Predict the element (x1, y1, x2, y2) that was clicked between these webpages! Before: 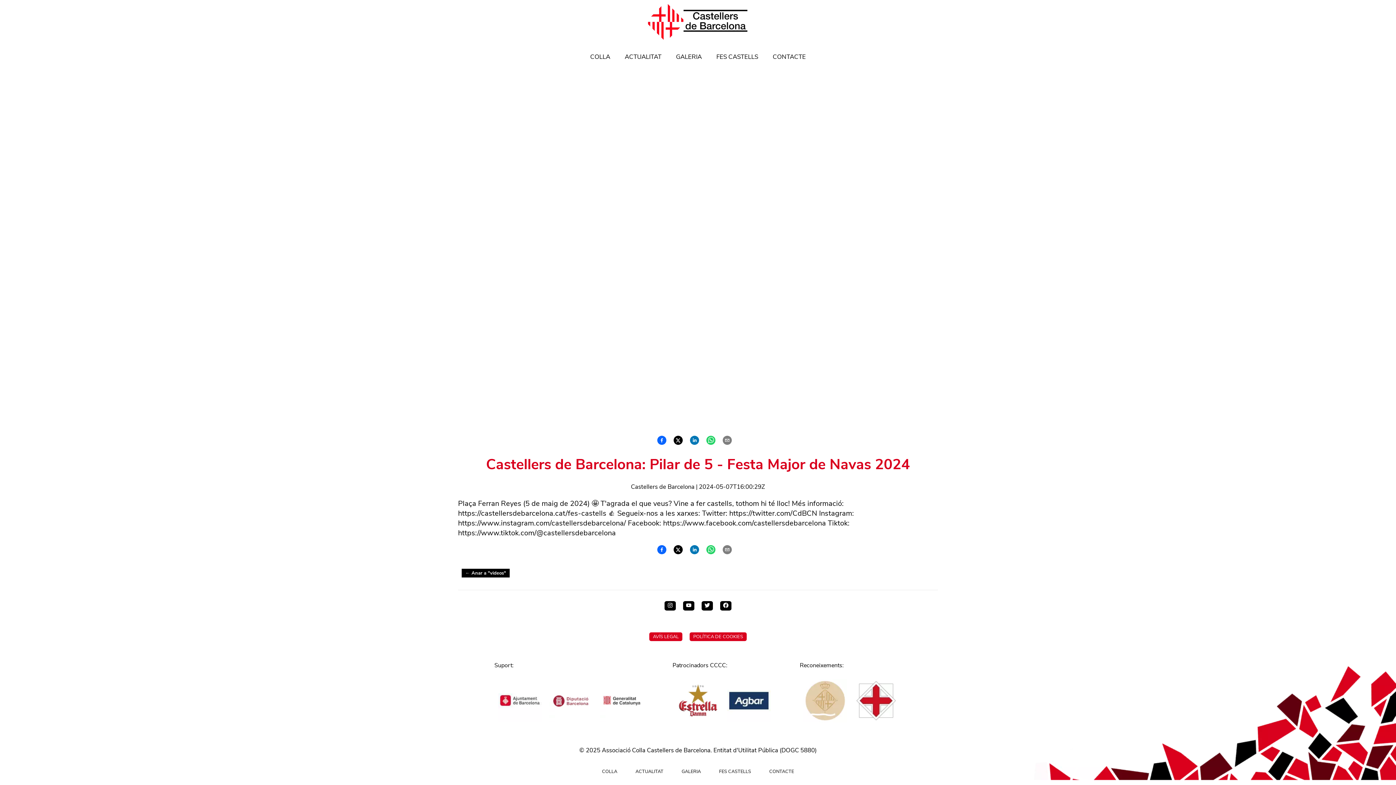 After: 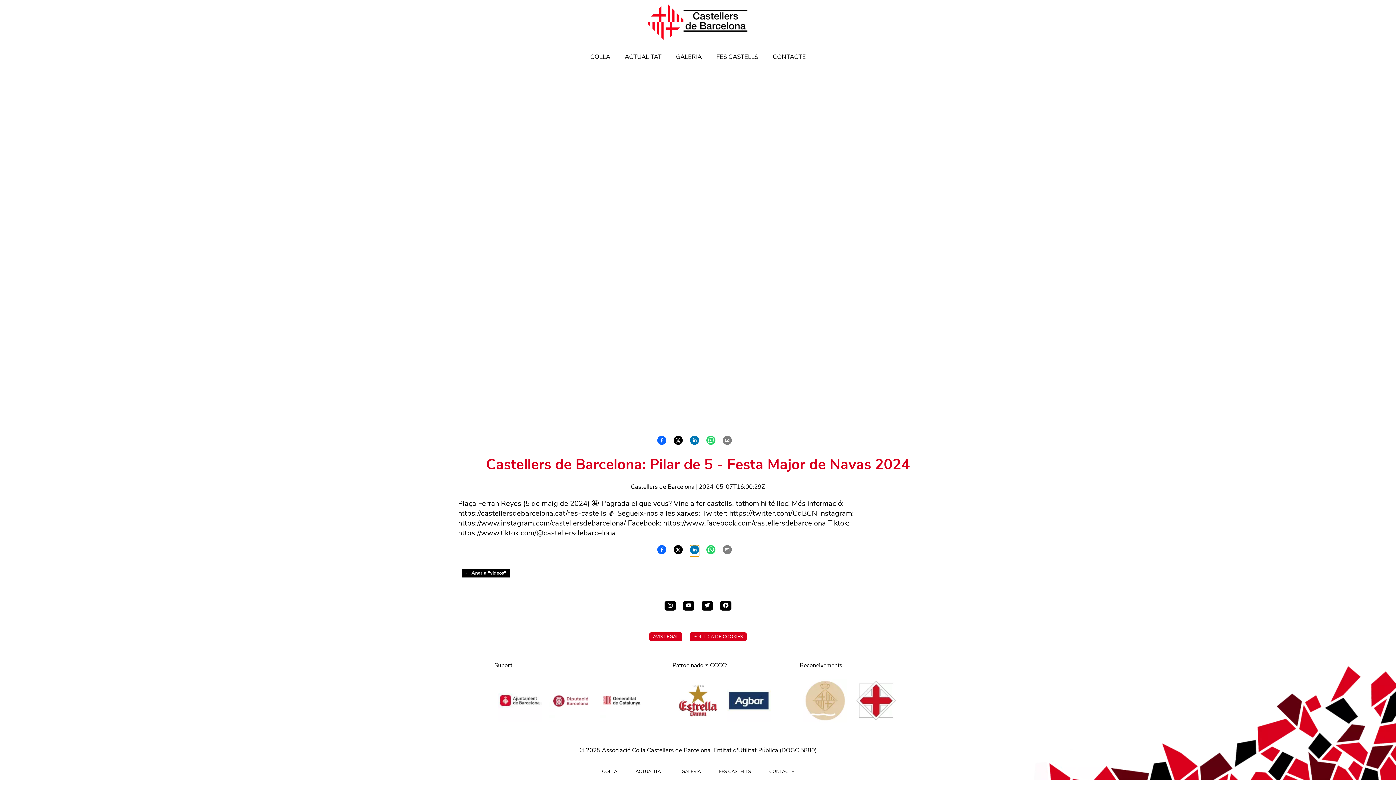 Action: bbox: (690, 545, 699, 557)